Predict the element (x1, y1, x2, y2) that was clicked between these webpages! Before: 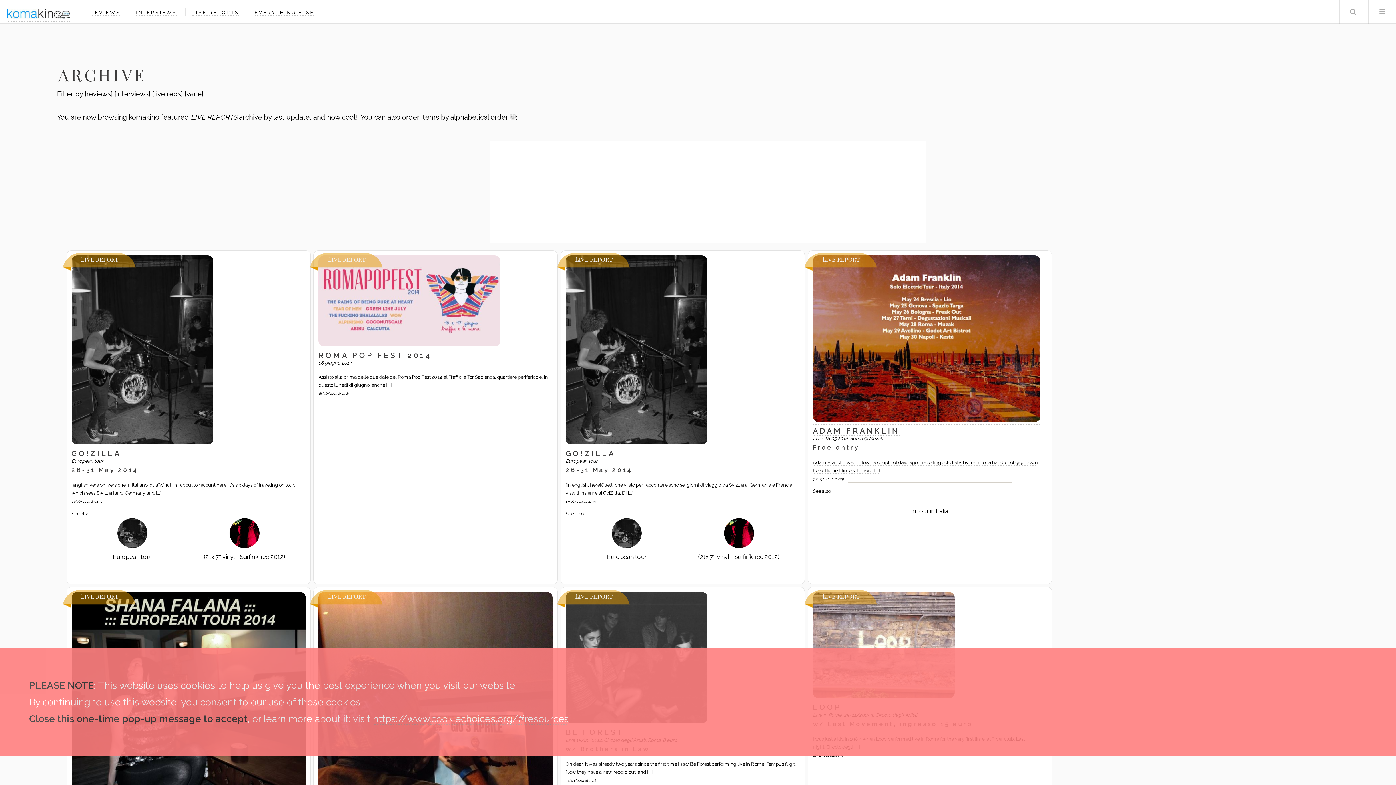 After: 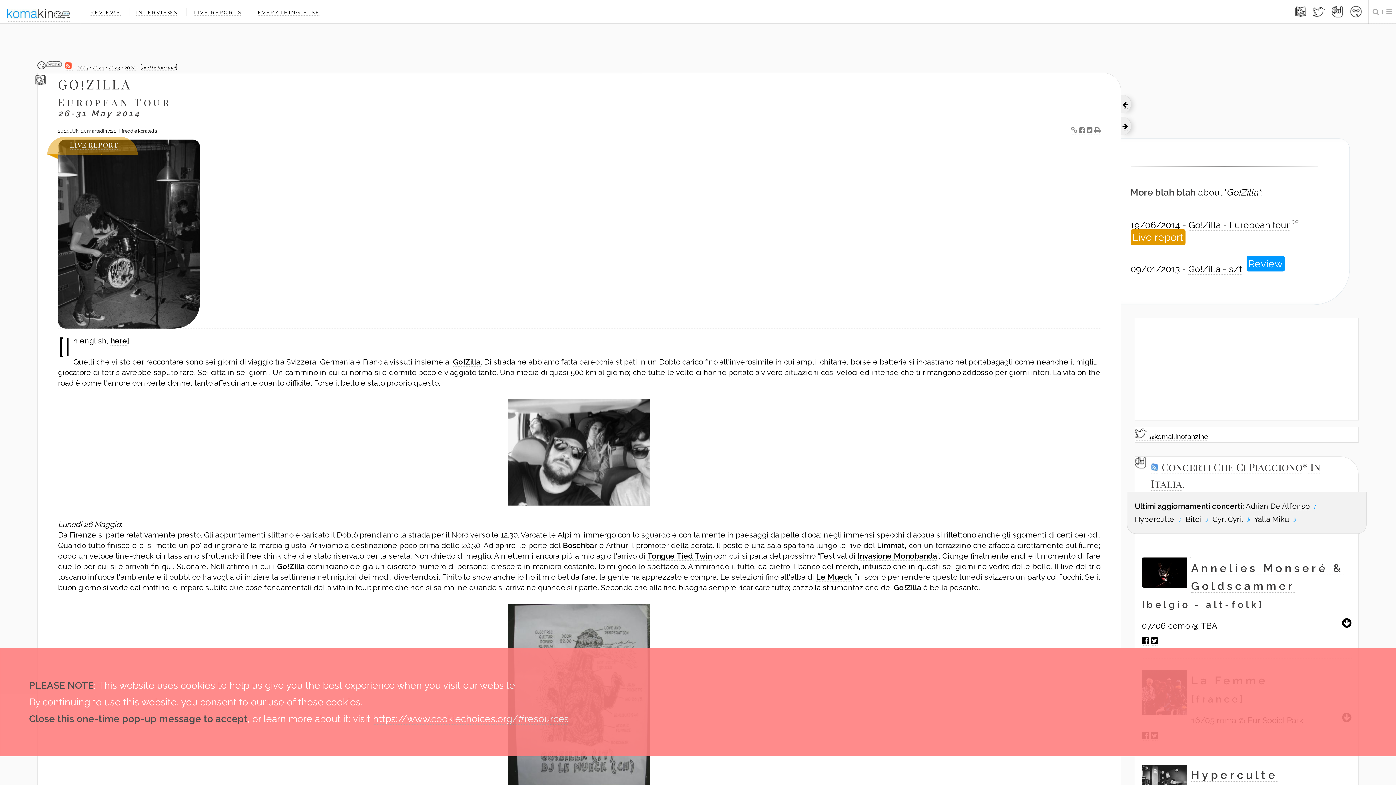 Action: label: GO!ZILLA bbox: (565, 449, 615, 458)